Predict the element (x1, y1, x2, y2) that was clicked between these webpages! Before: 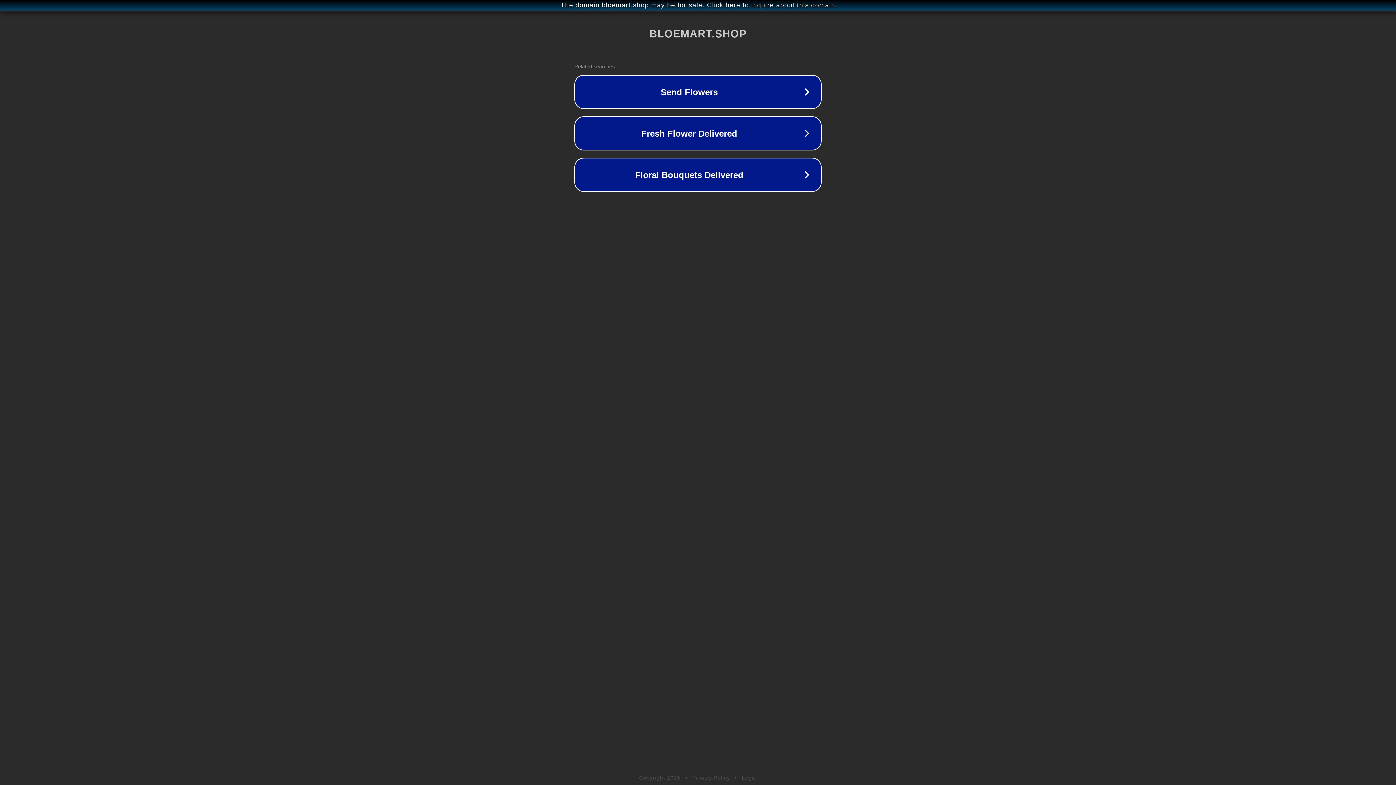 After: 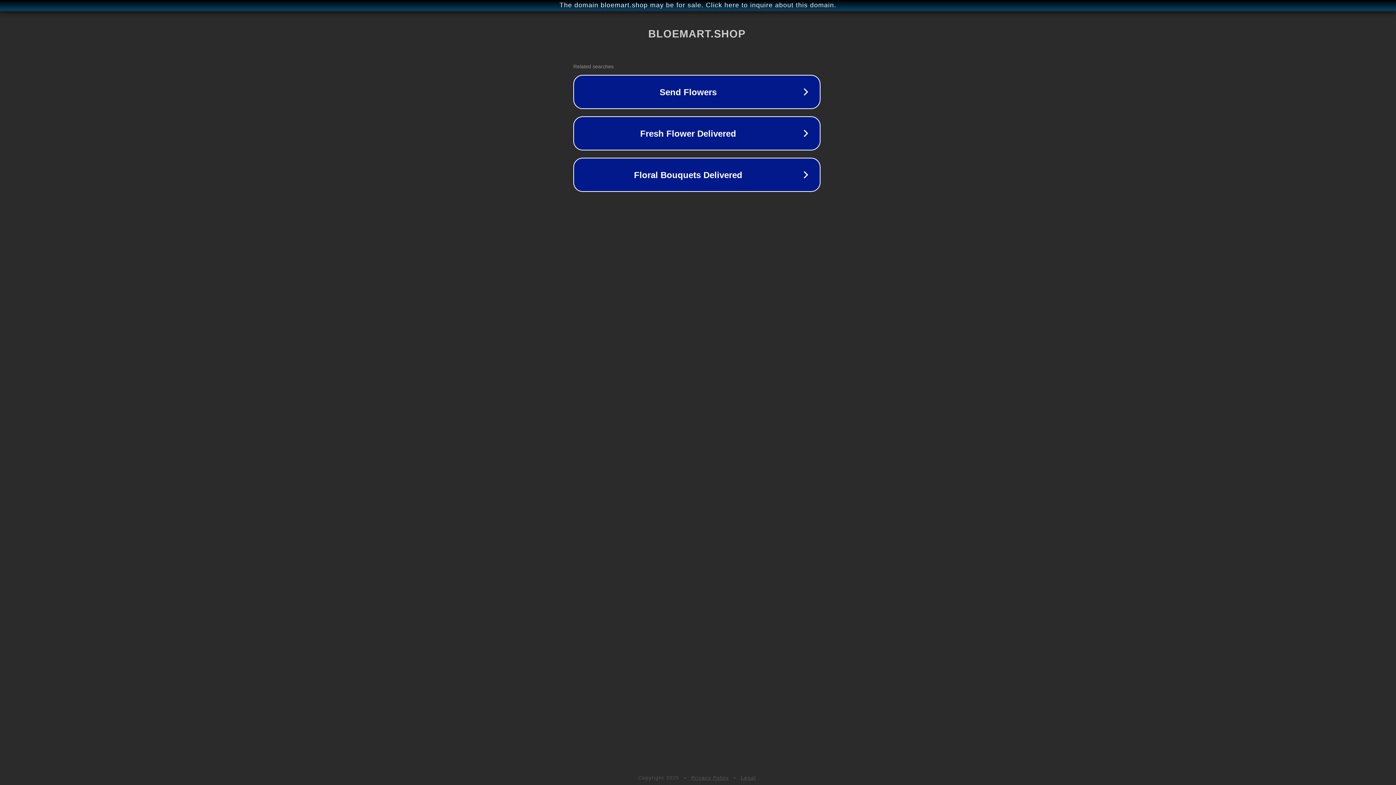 Action: label: The domain bloemart.shop may be for sale. Click here to inquire about this domain. bbox: (1, 1, 1397, 9)